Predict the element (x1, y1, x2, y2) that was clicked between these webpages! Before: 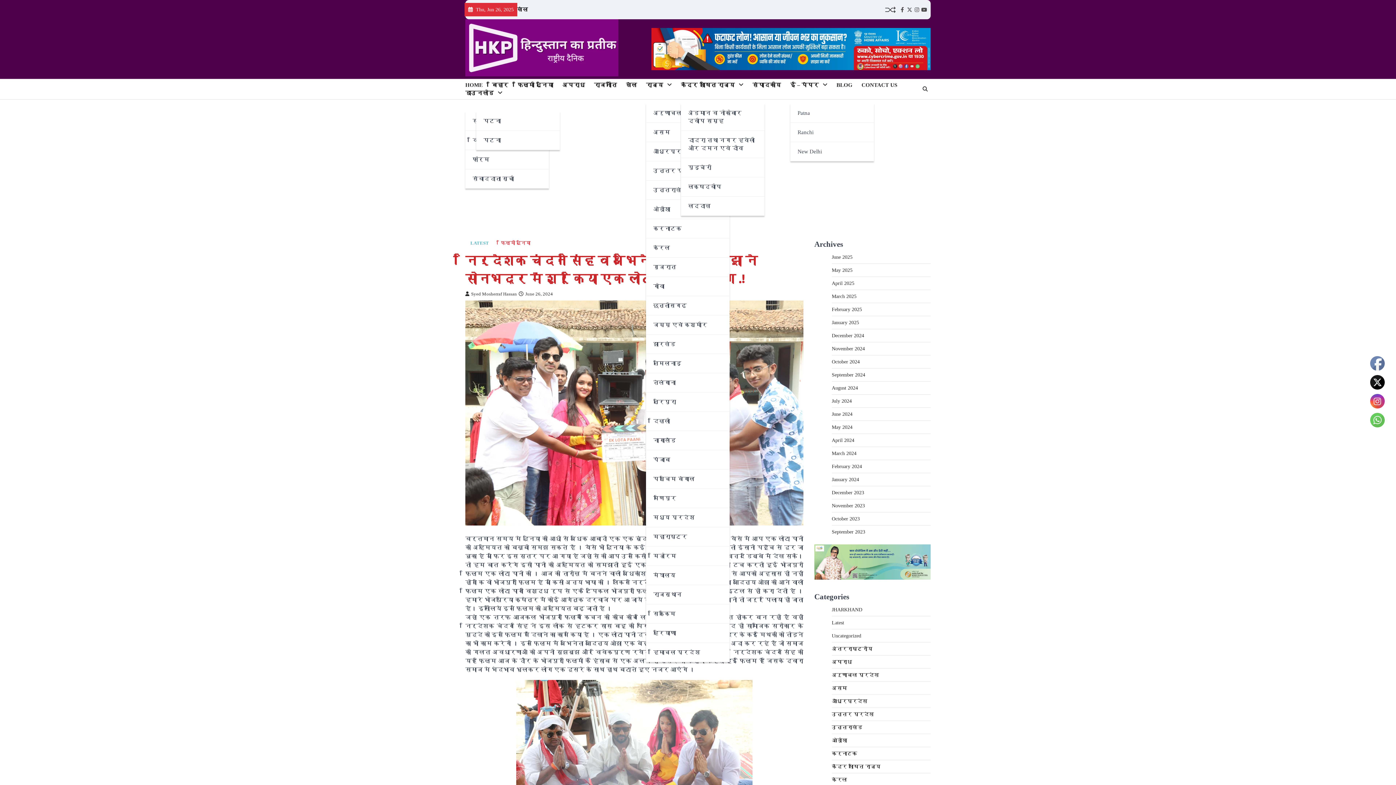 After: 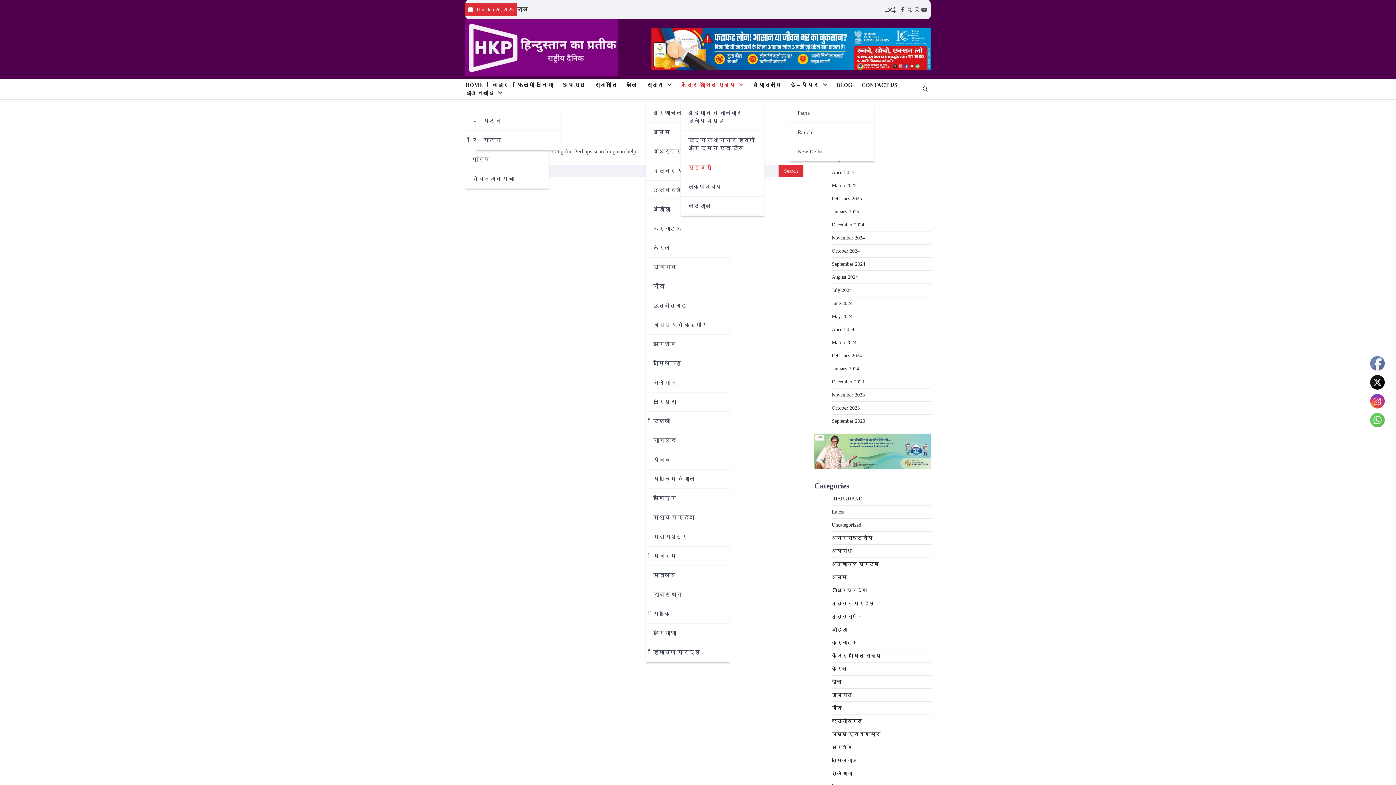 Action: bbox: (681, 158, 764, 177) label: पुडुचेरी